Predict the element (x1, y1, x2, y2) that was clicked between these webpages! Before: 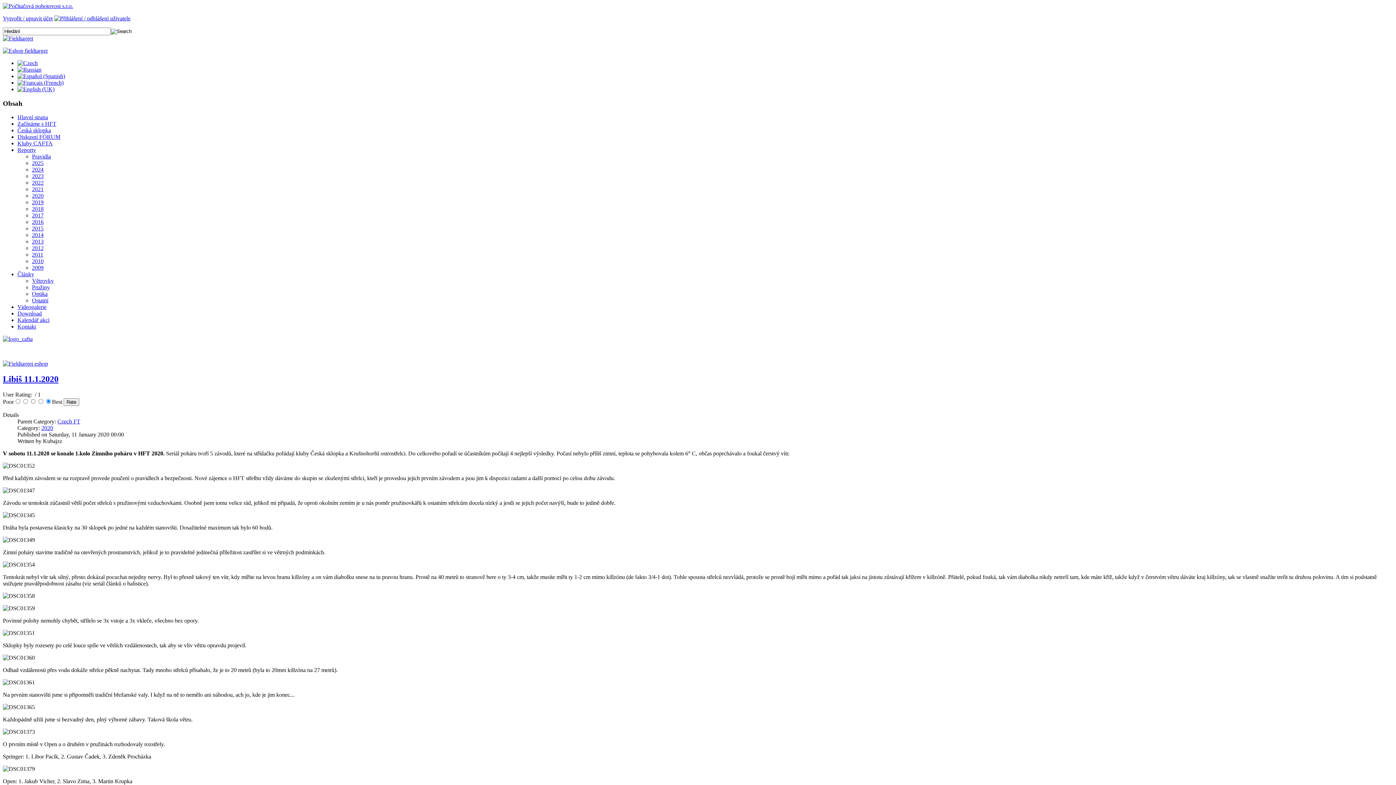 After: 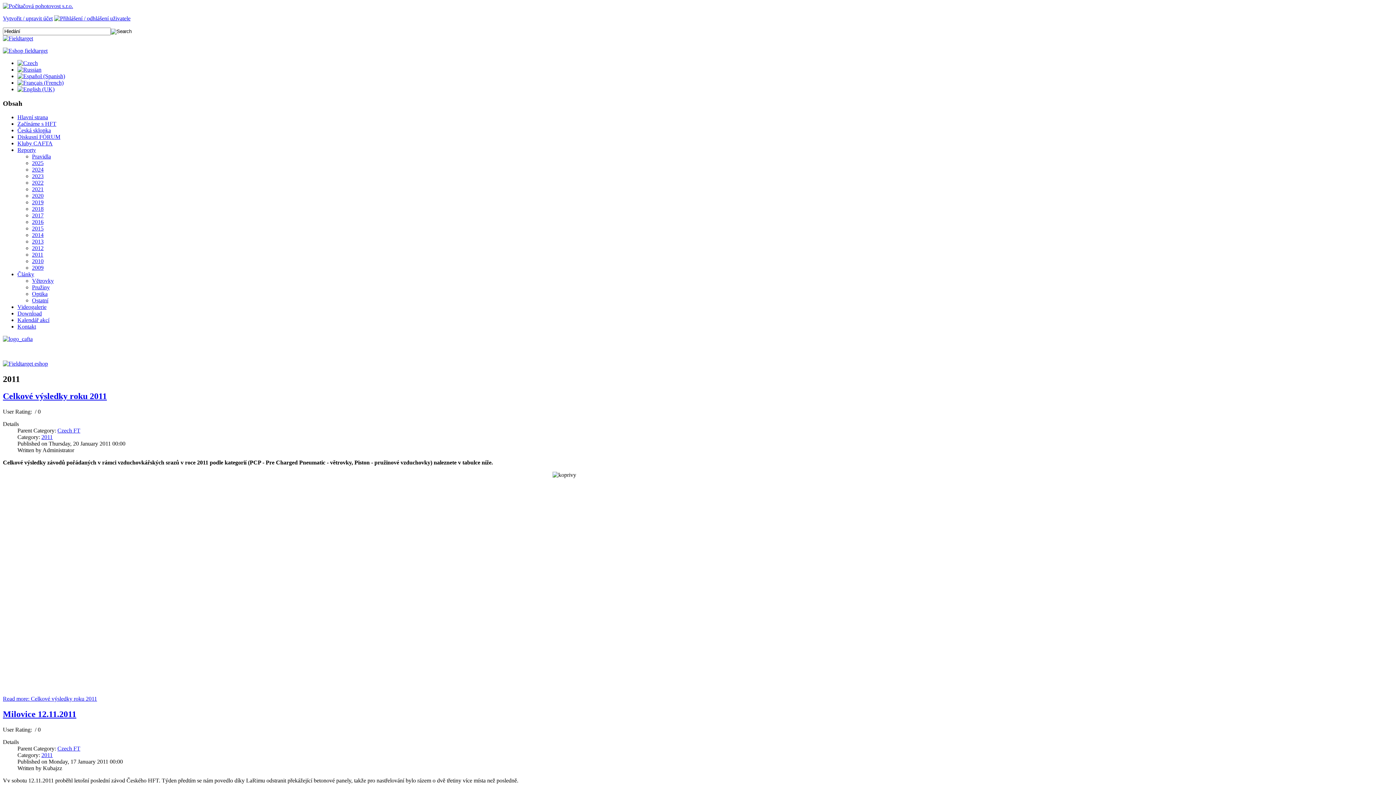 Action: bbox: (32, 251, 43, 257) label: 2011